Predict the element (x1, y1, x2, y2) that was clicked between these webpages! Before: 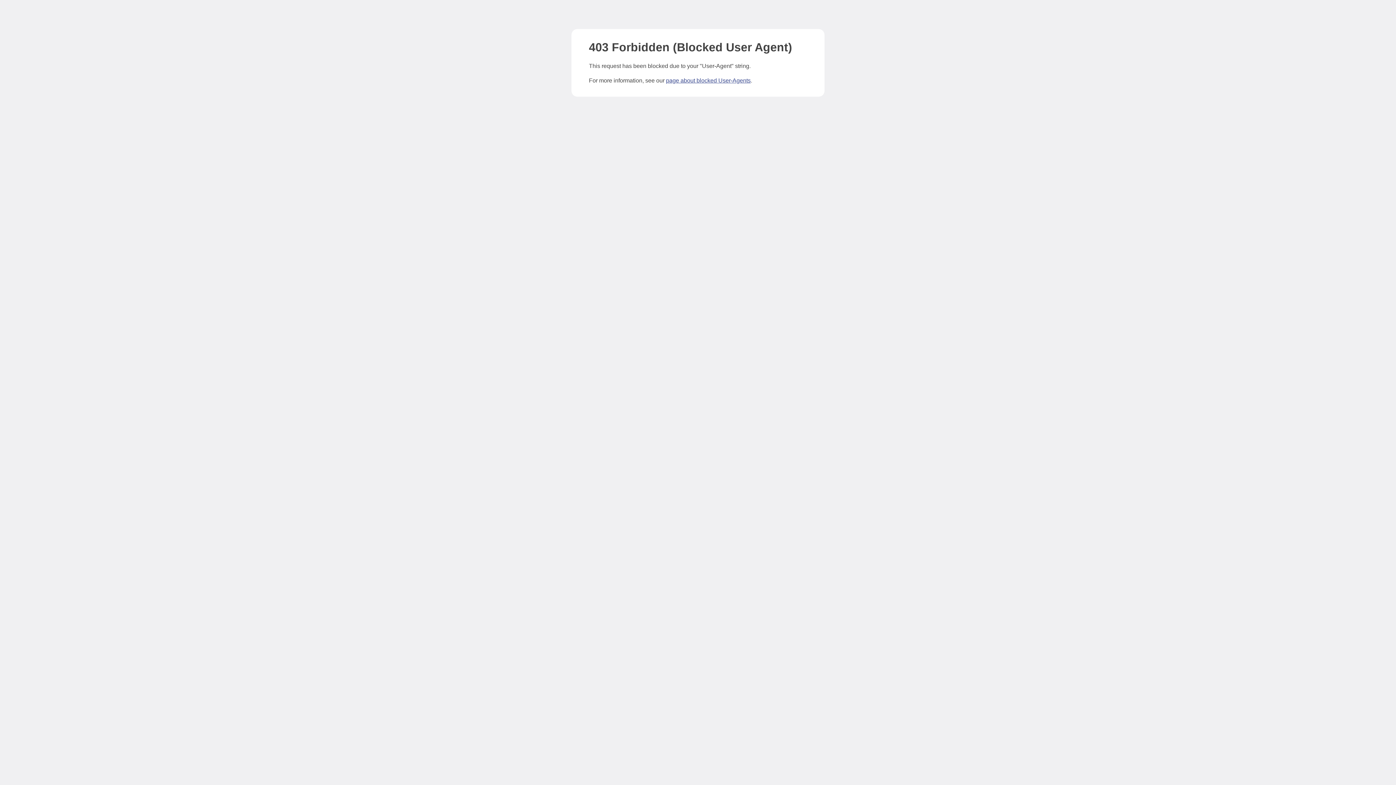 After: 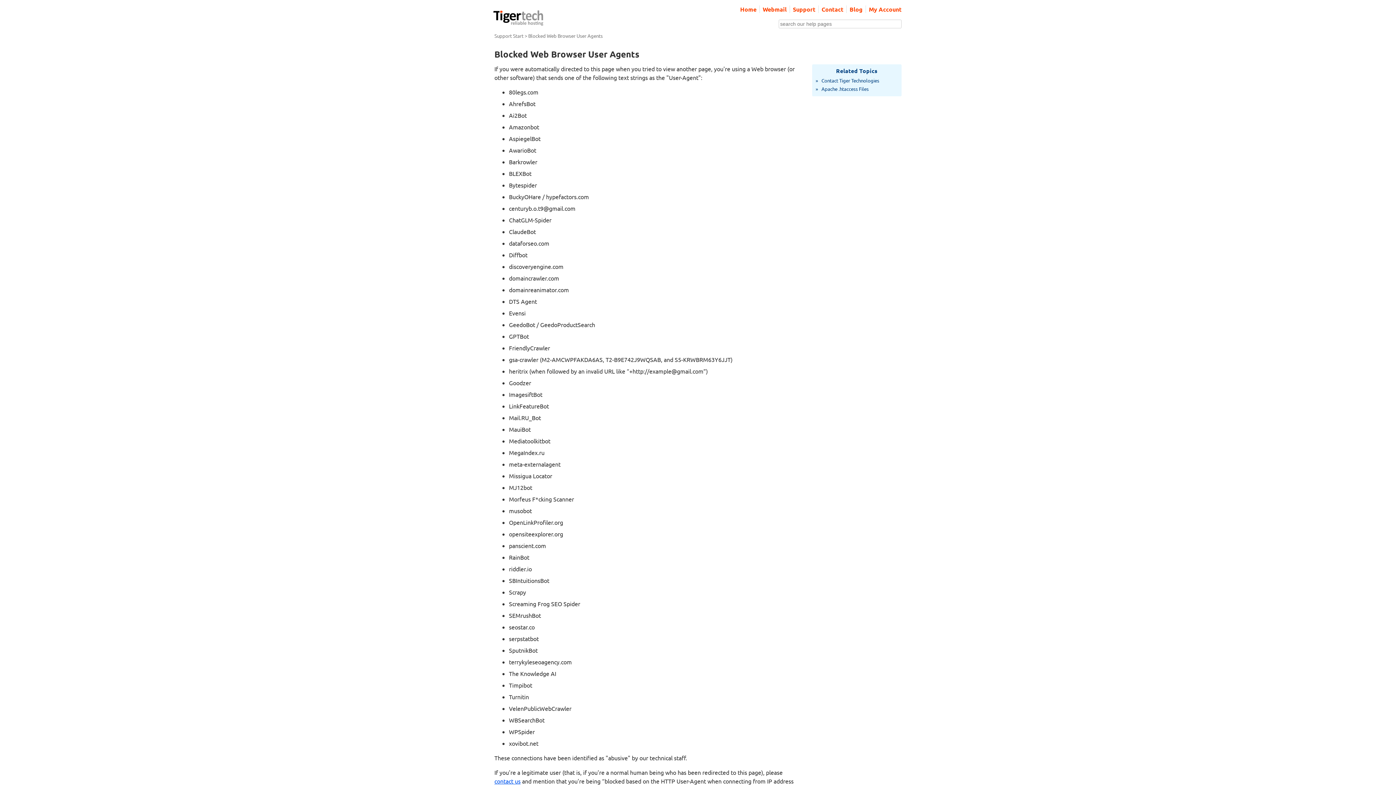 Action: bbox: (666, 77, 750, 83) label: page about blocked User-Agents